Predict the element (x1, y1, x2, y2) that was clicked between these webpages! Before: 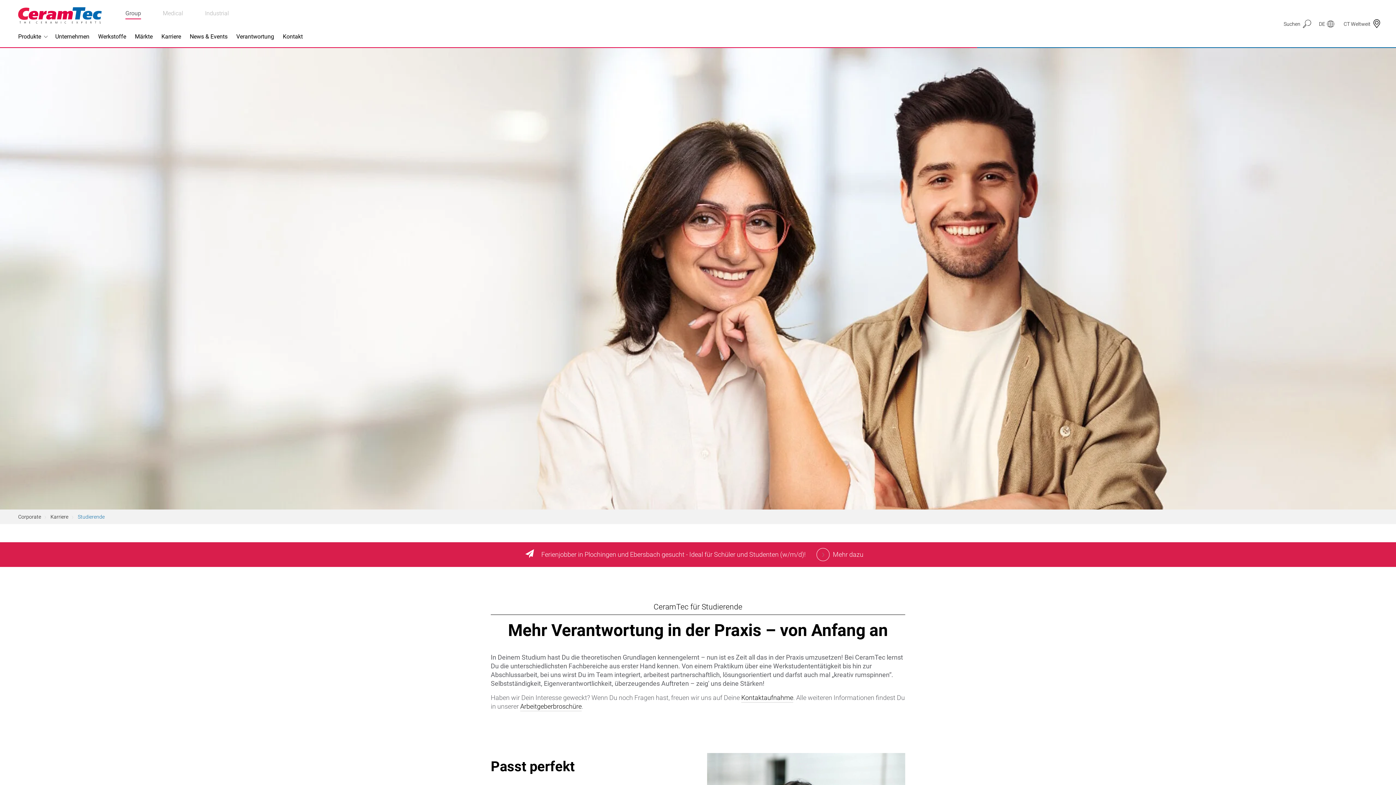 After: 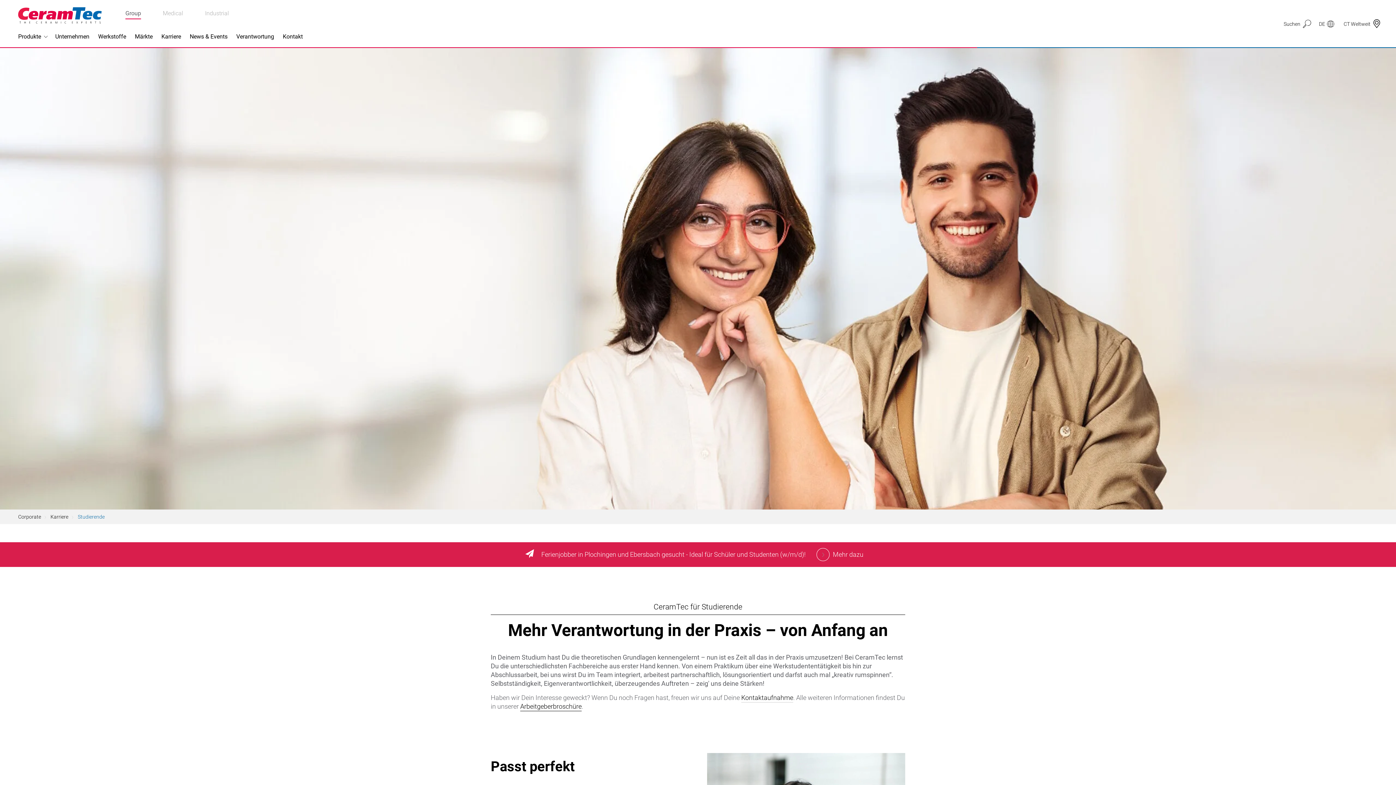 Action: label: Arbeitgeberbroschüre bbox: (520, 702, 581, 711)